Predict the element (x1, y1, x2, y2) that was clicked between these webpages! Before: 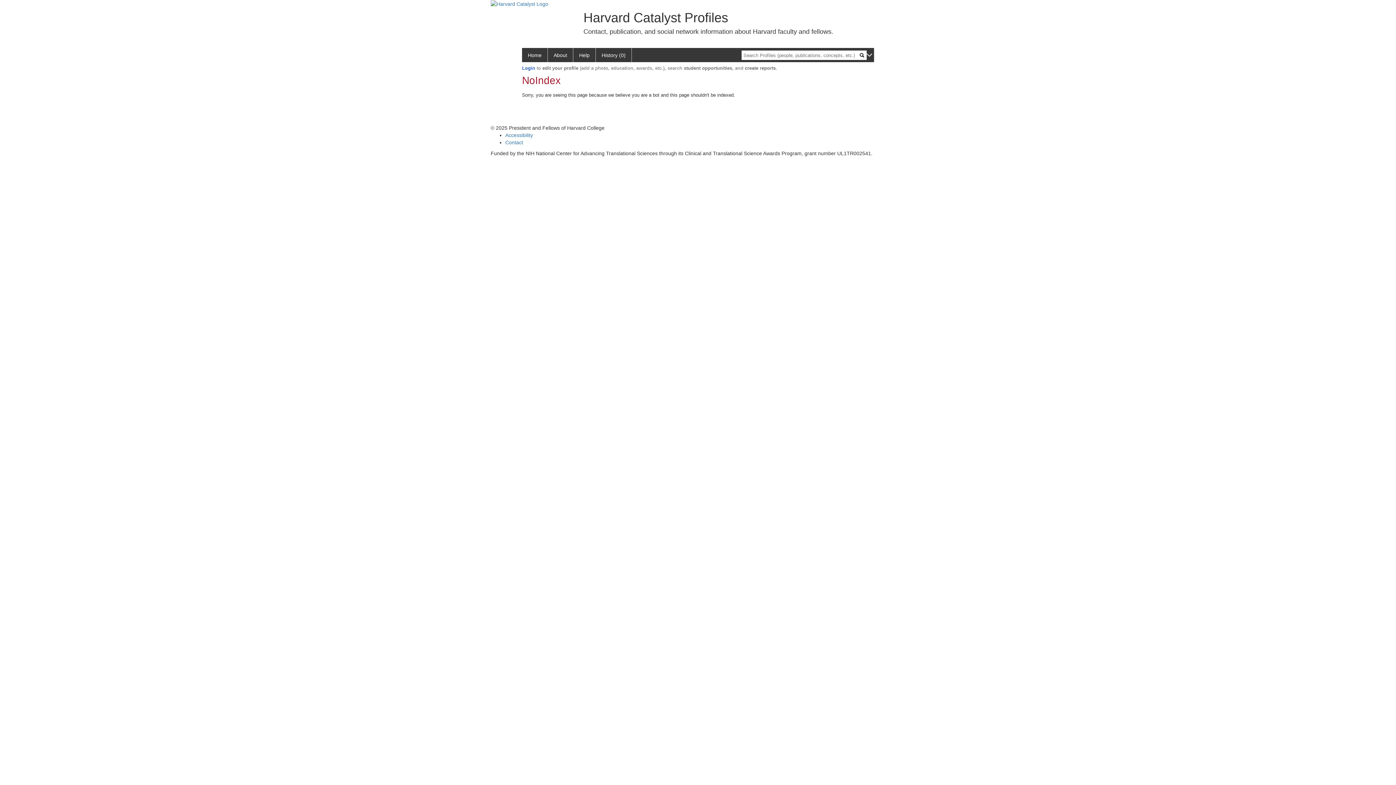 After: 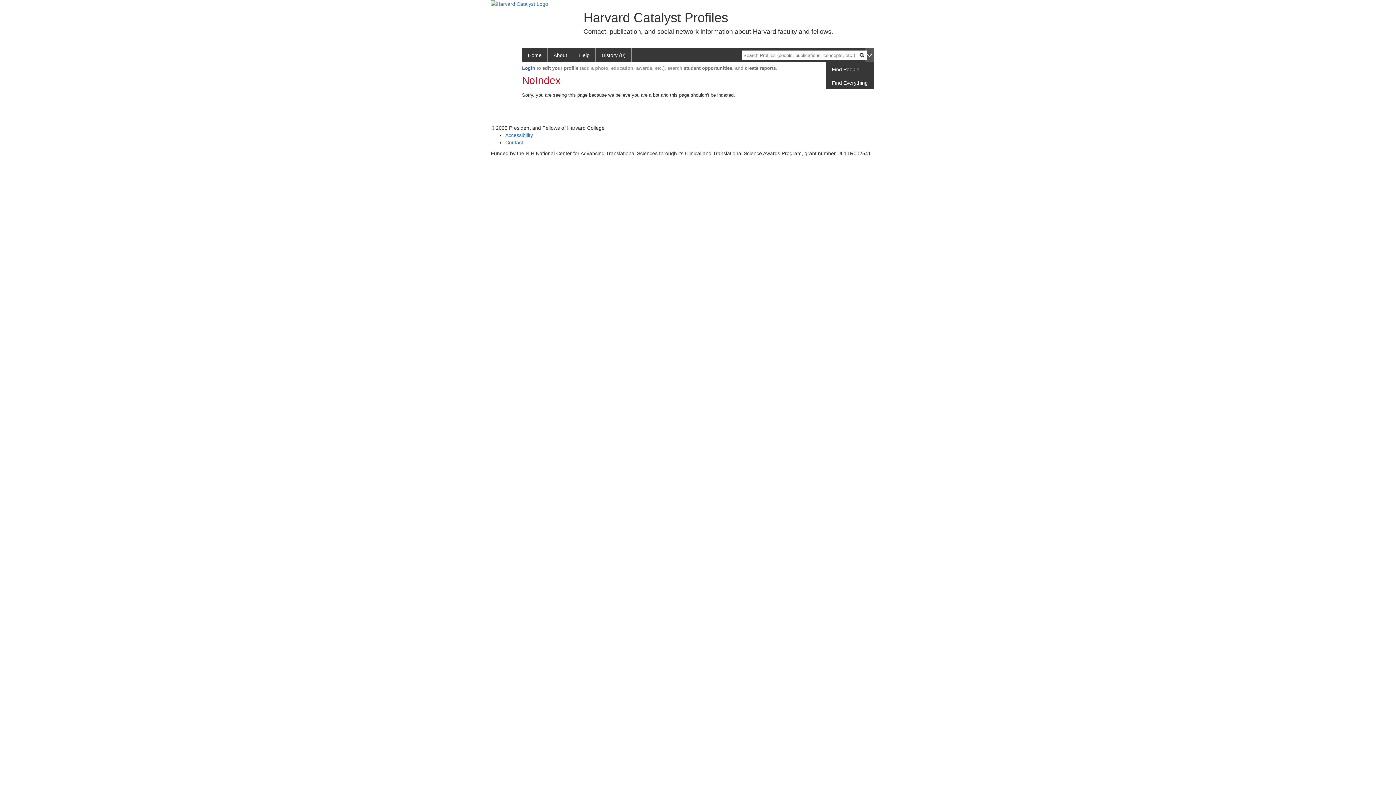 Action: bbox: (865, 48, 874, 62)